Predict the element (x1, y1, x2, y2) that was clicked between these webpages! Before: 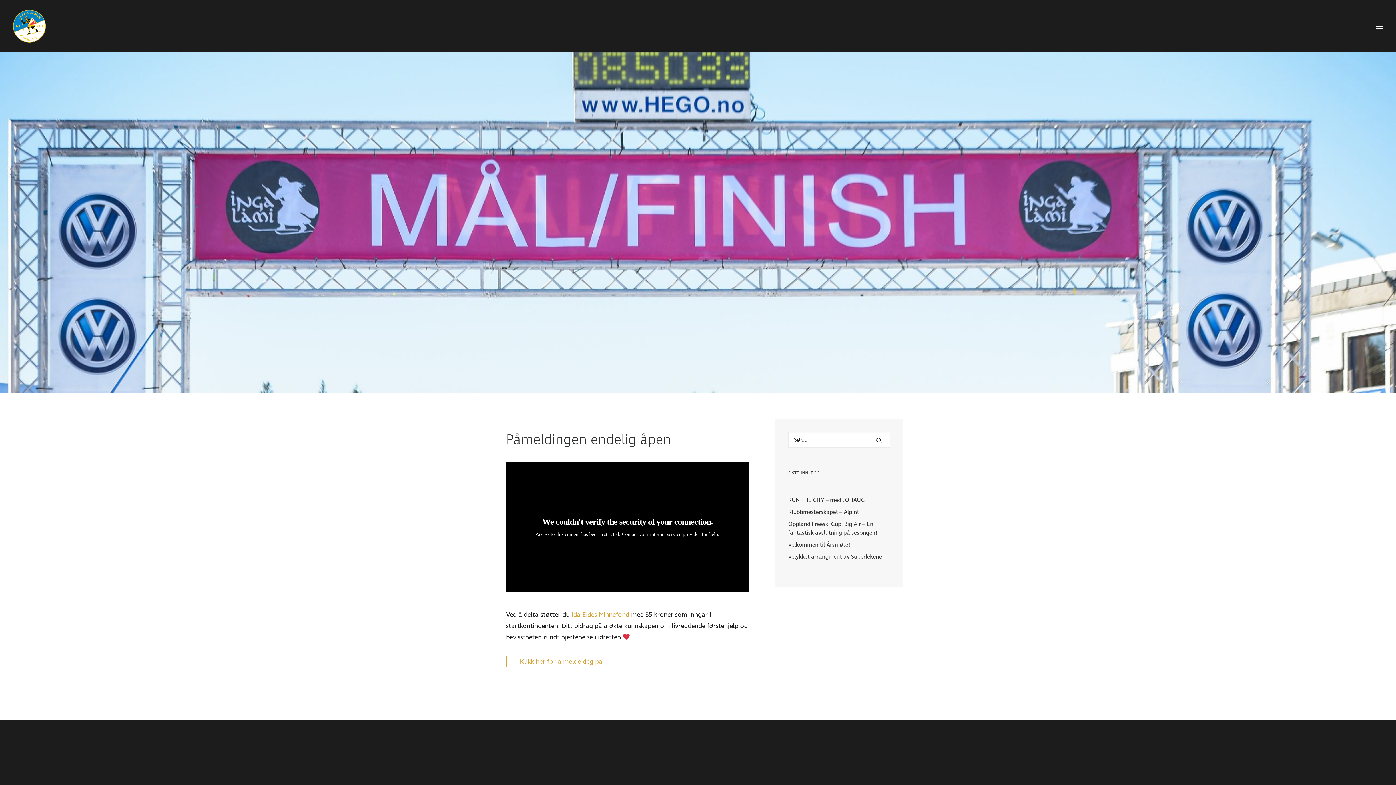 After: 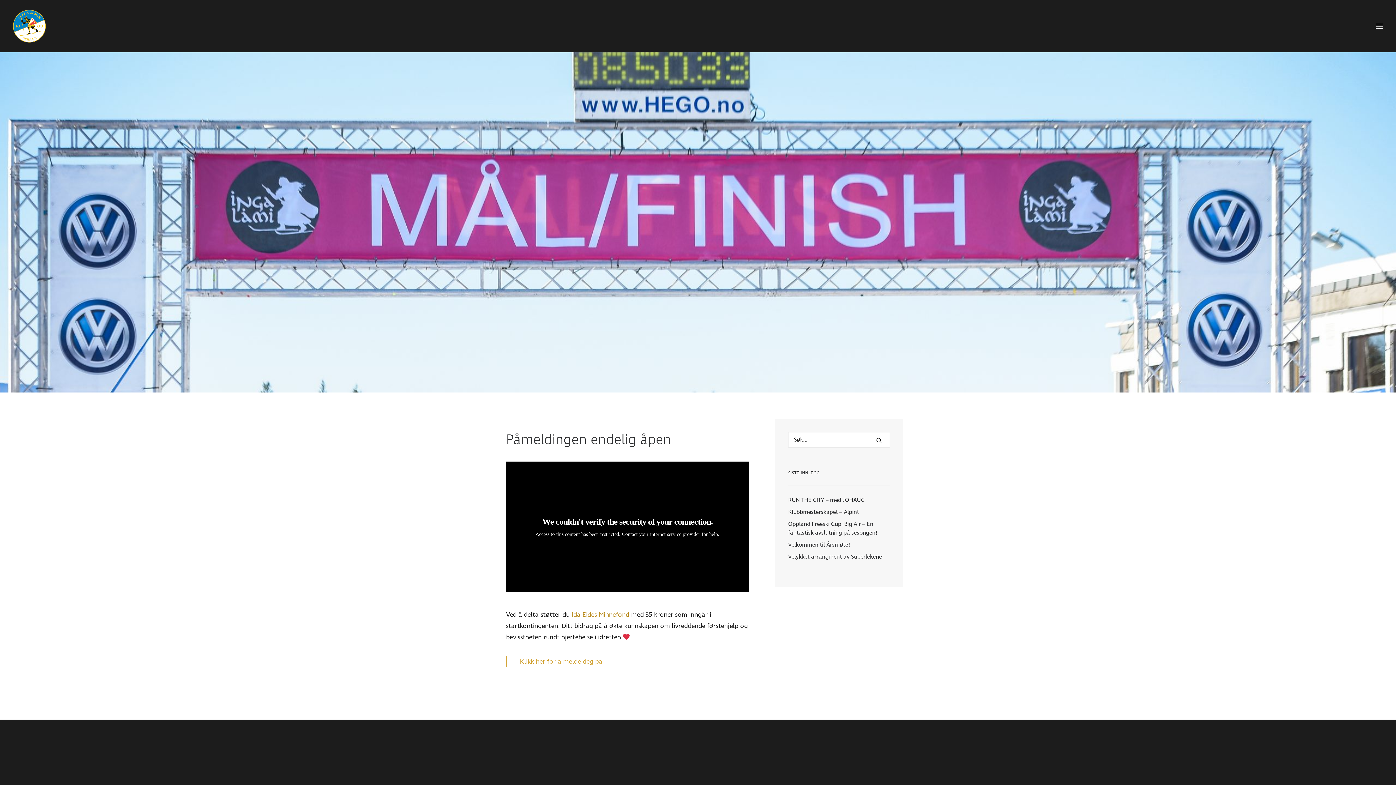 Action: label: Ida Eides Minnefond bbox: (571, 610, 629, 619)